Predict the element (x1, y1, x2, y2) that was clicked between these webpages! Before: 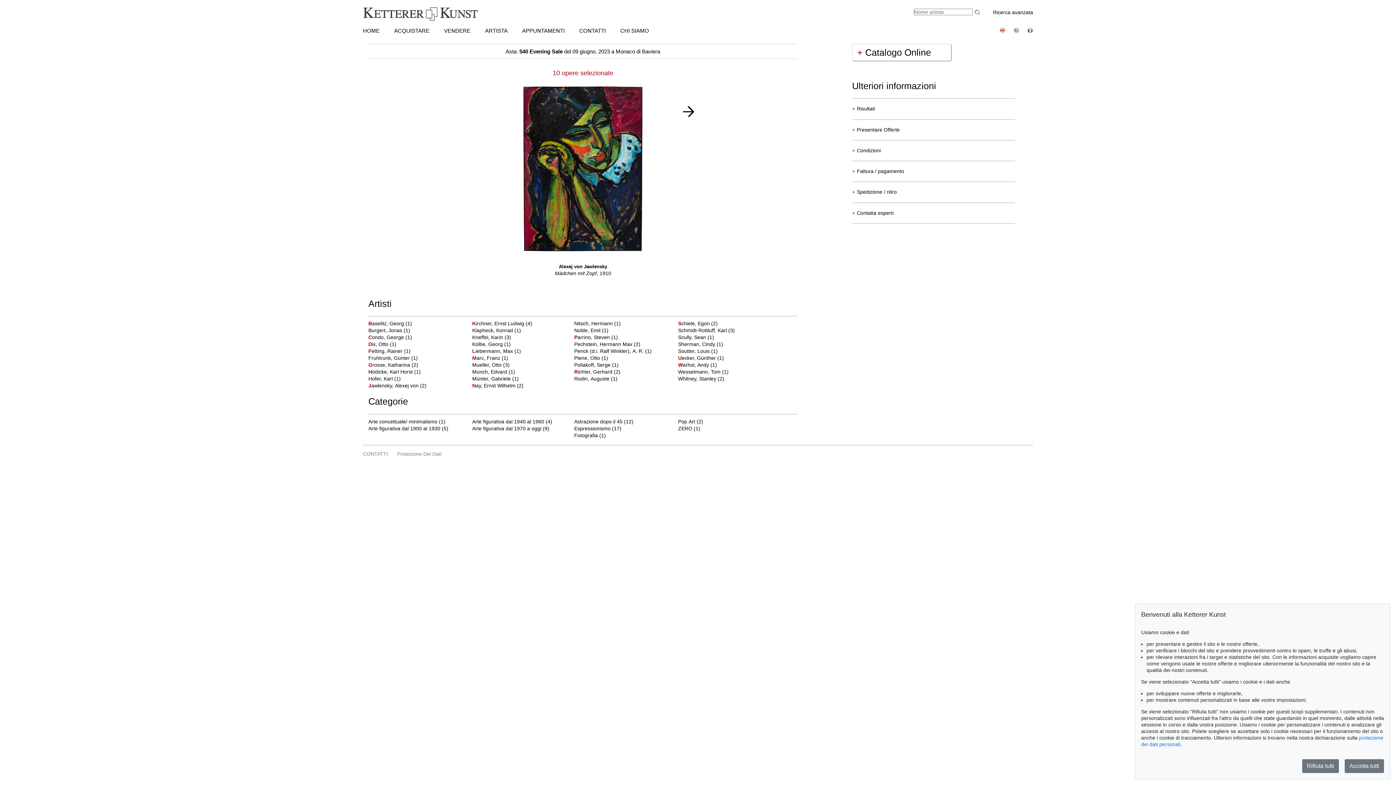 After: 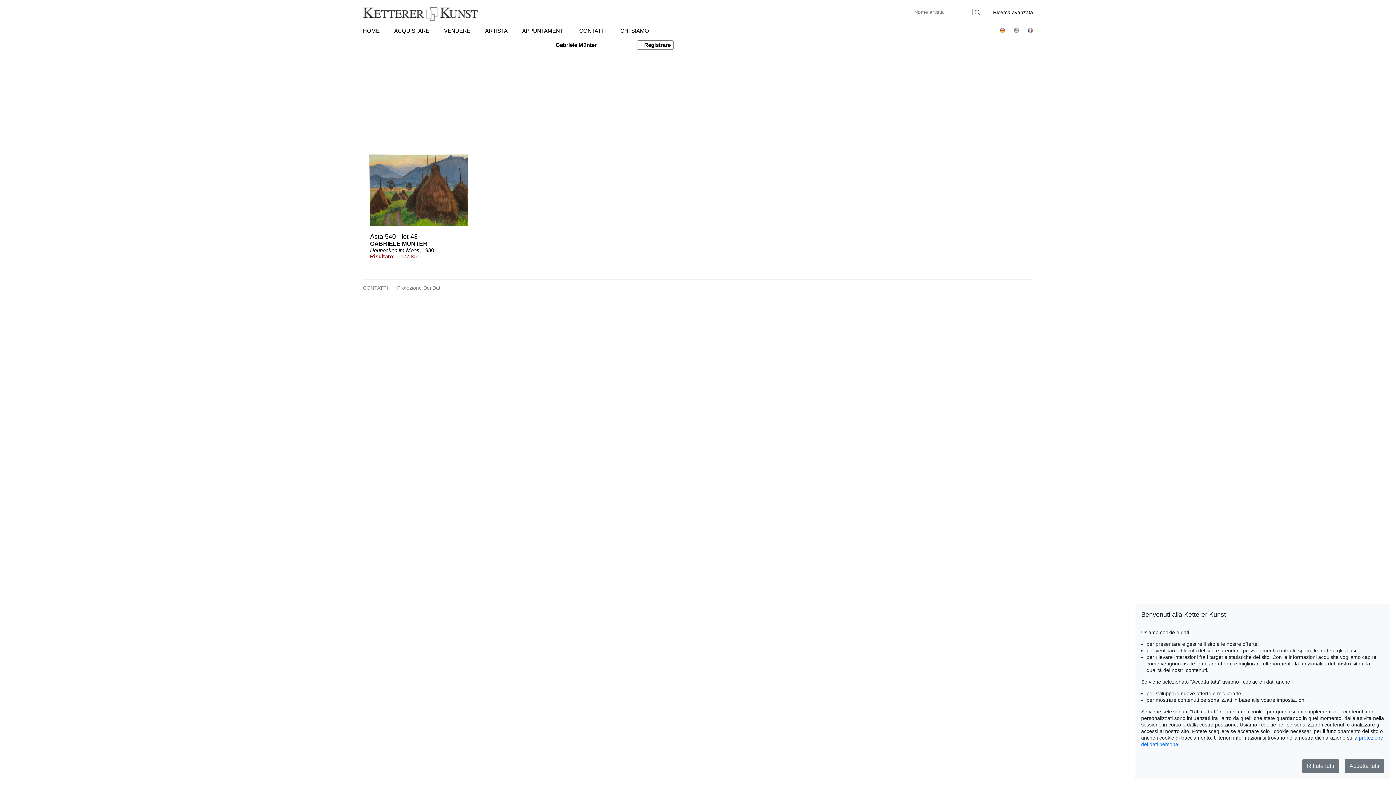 Action: label: Münter, Gabriele (1) bbox: (472, 376, 518, 381)